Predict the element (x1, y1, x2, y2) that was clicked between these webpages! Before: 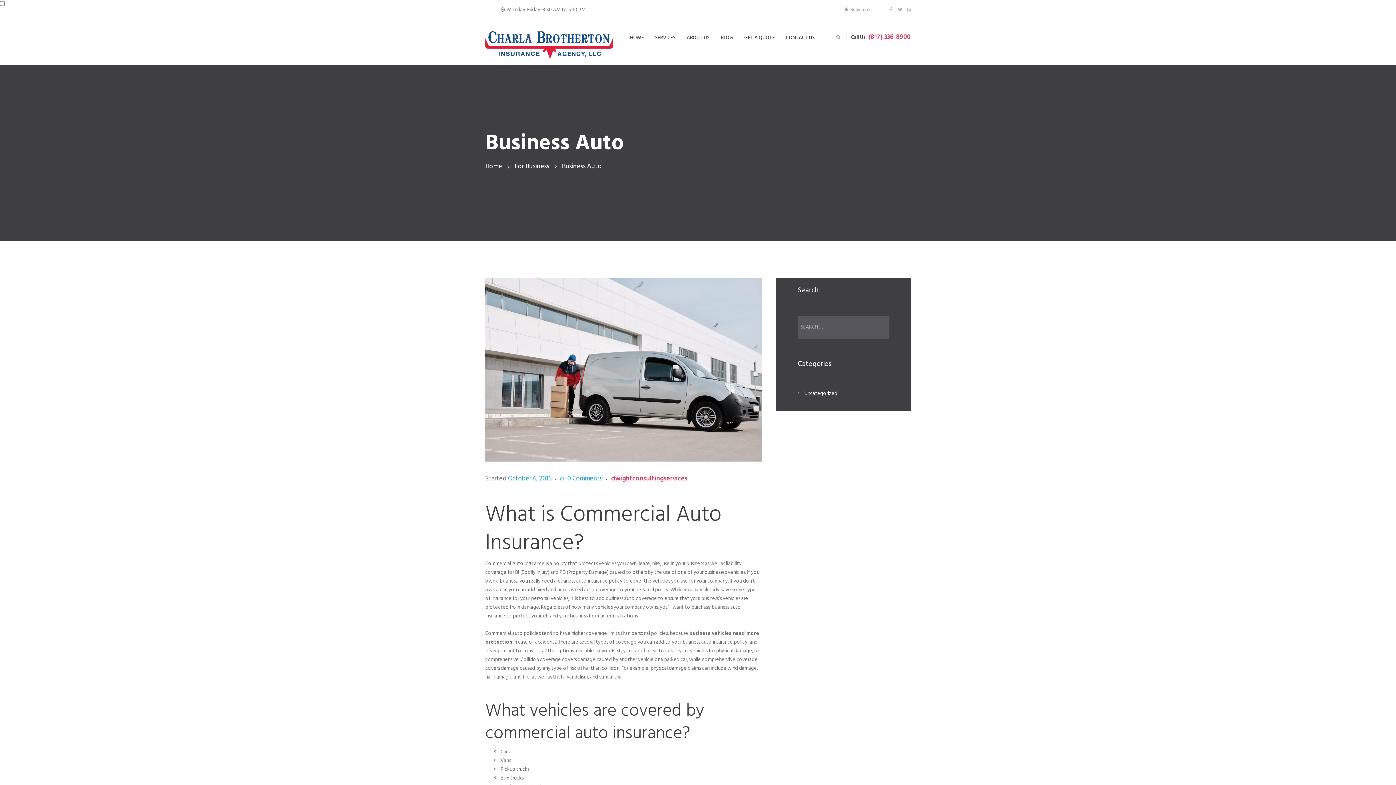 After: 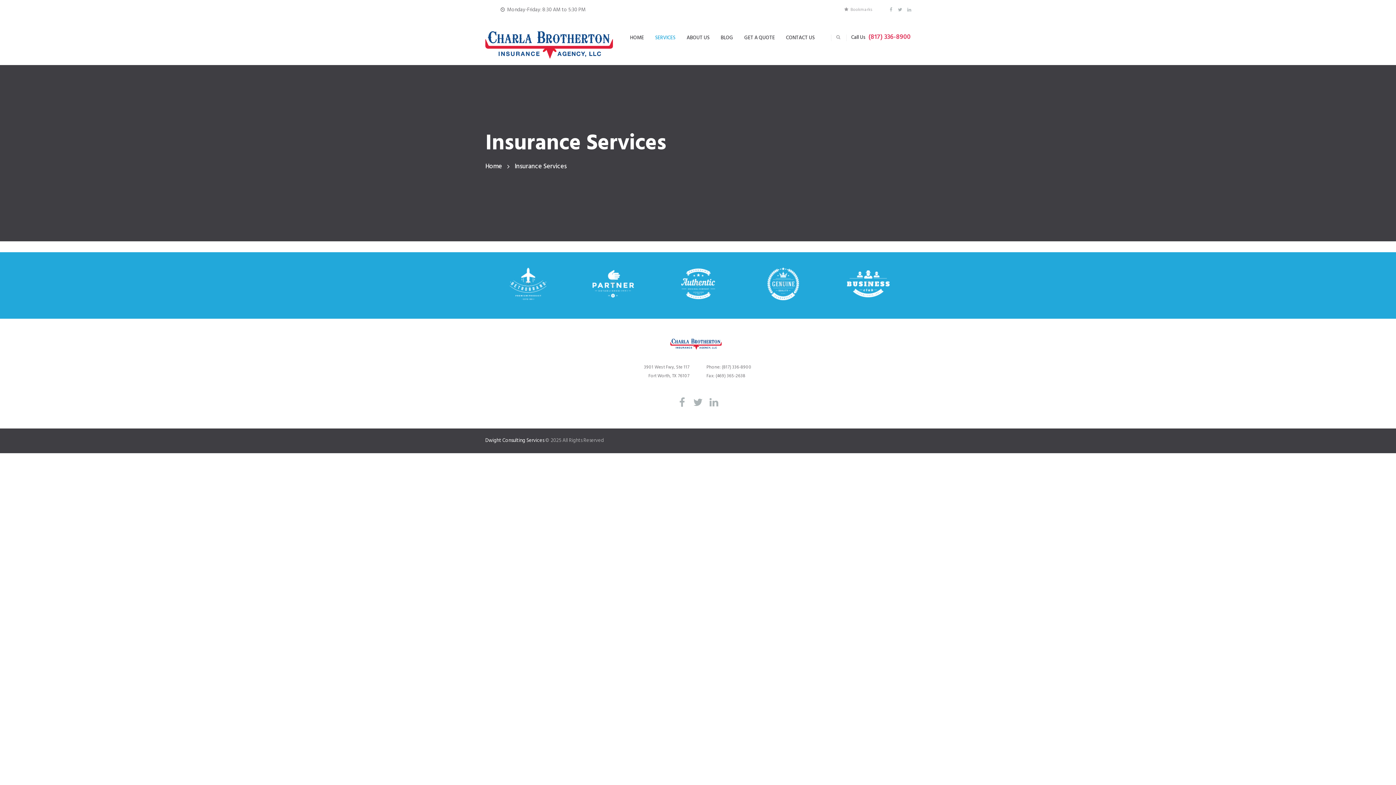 Action: bbox: (649, 28, 681, 47) label: SERVICES